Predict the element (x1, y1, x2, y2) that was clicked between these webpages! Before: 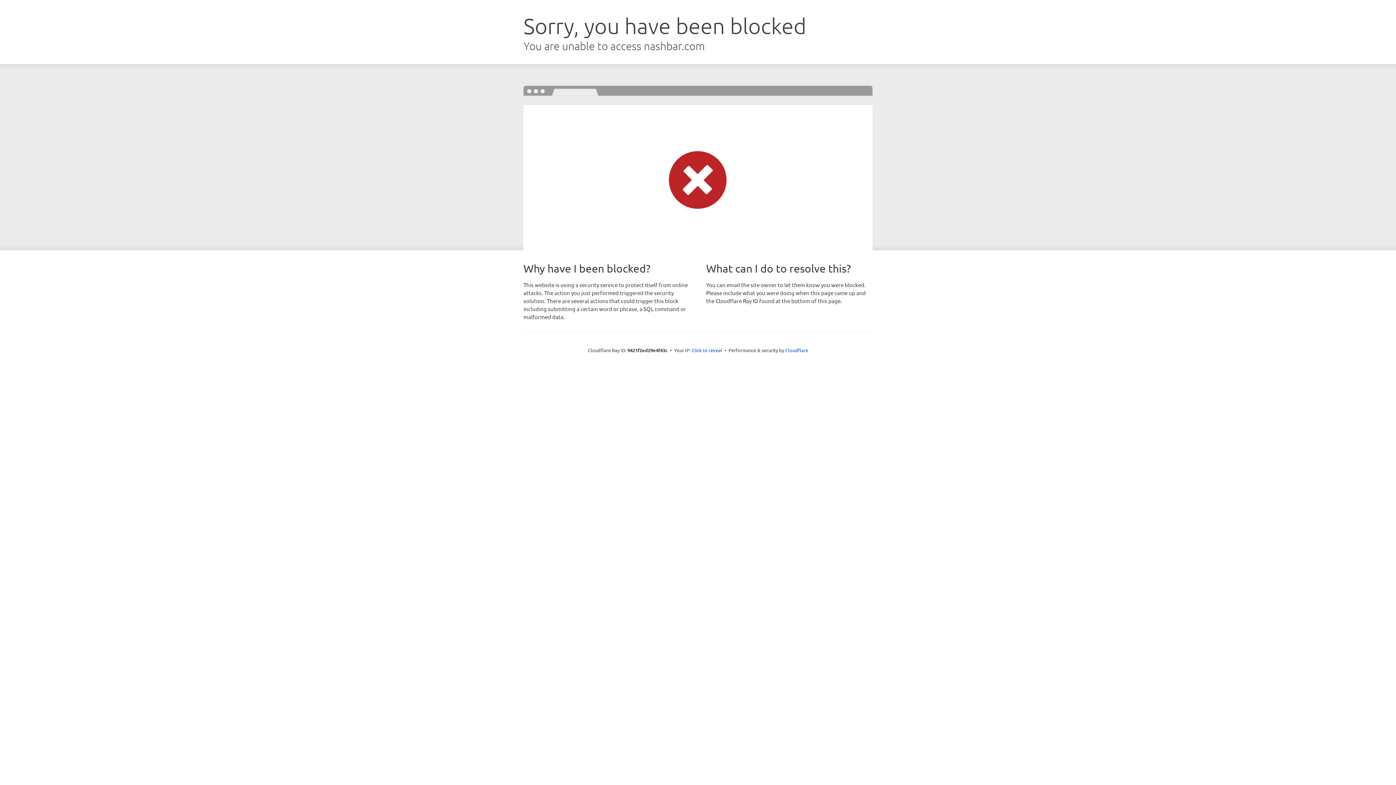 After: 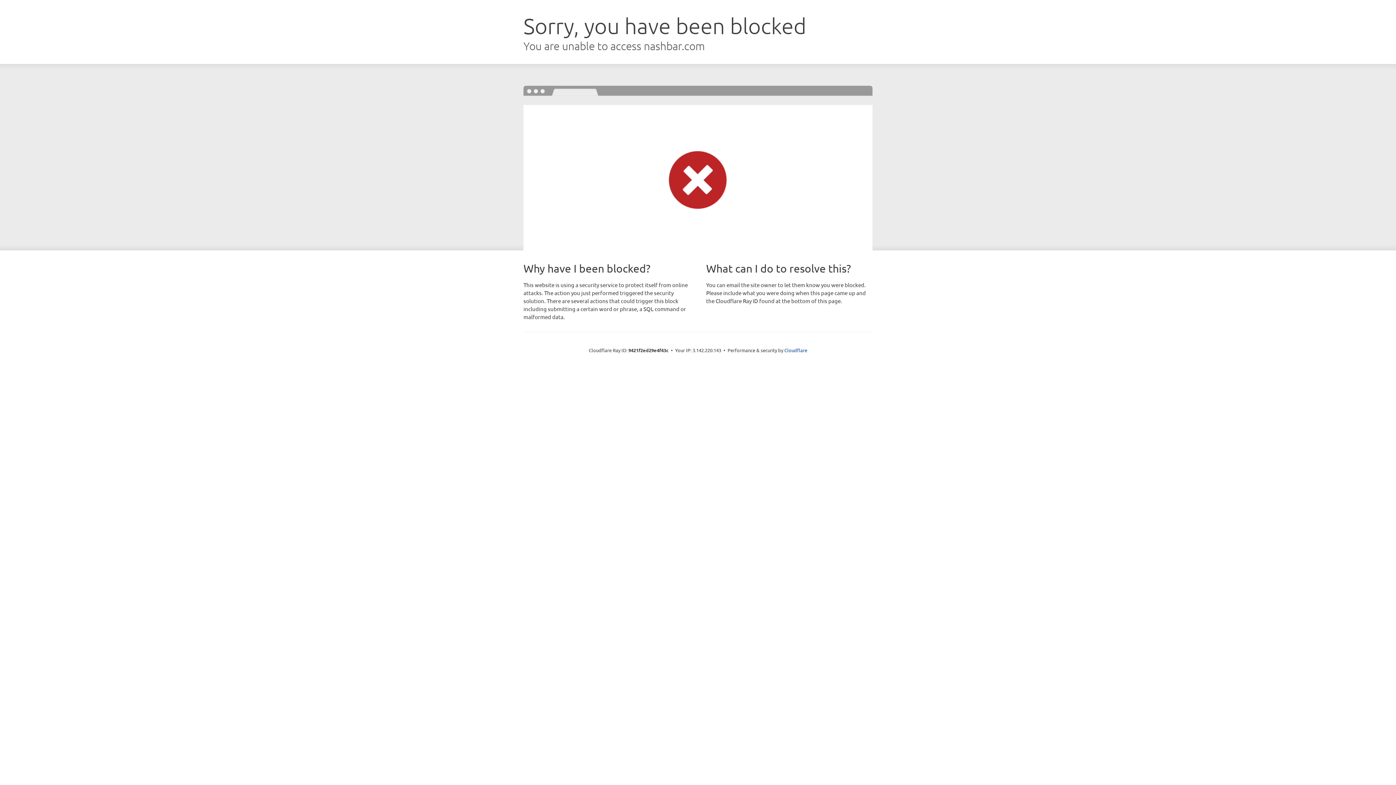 Action: bbox: (691, 346, 722, 353) label: Click to reveal